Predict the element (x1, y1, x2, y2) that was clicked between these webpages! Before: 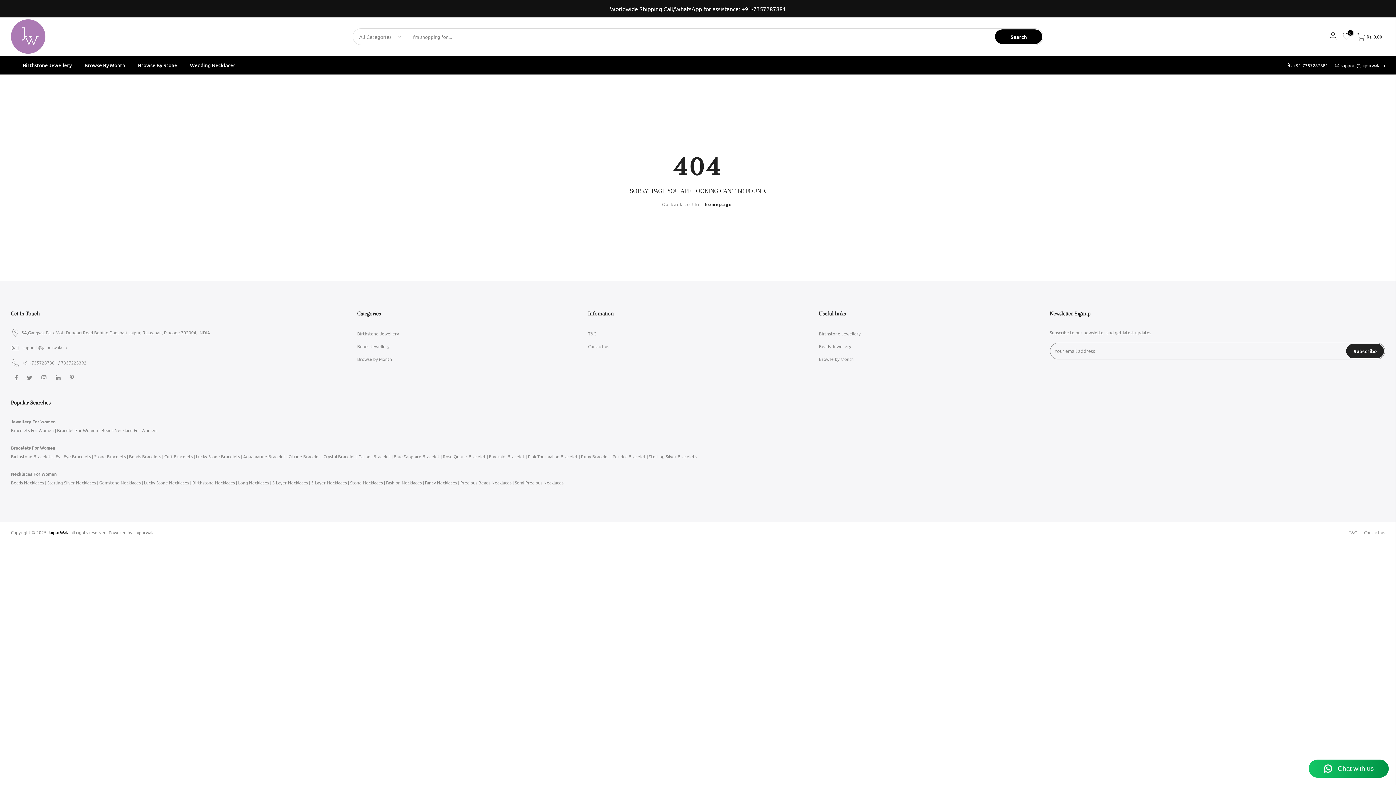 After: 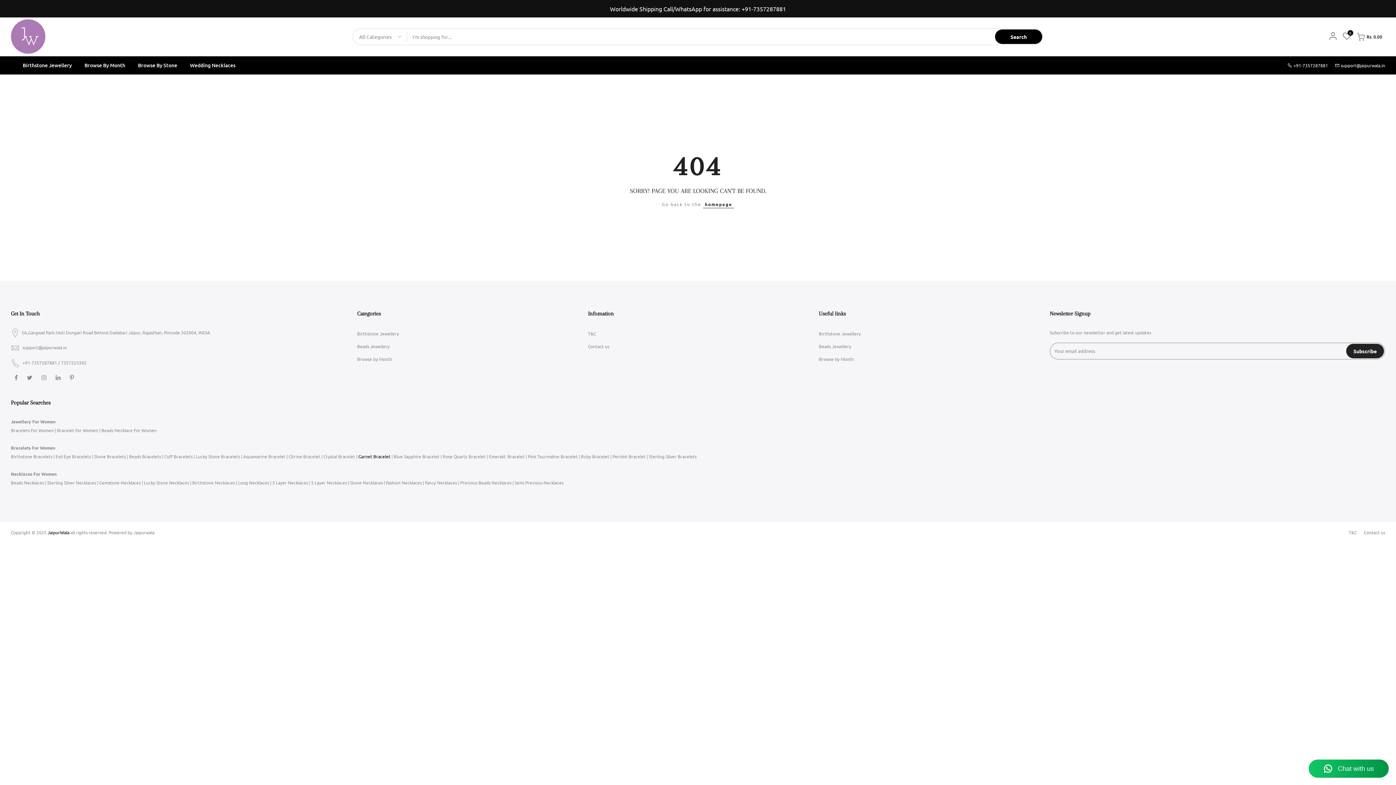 Action: label: Garnet Bracelet bbox: (358, 453, 390, 459)